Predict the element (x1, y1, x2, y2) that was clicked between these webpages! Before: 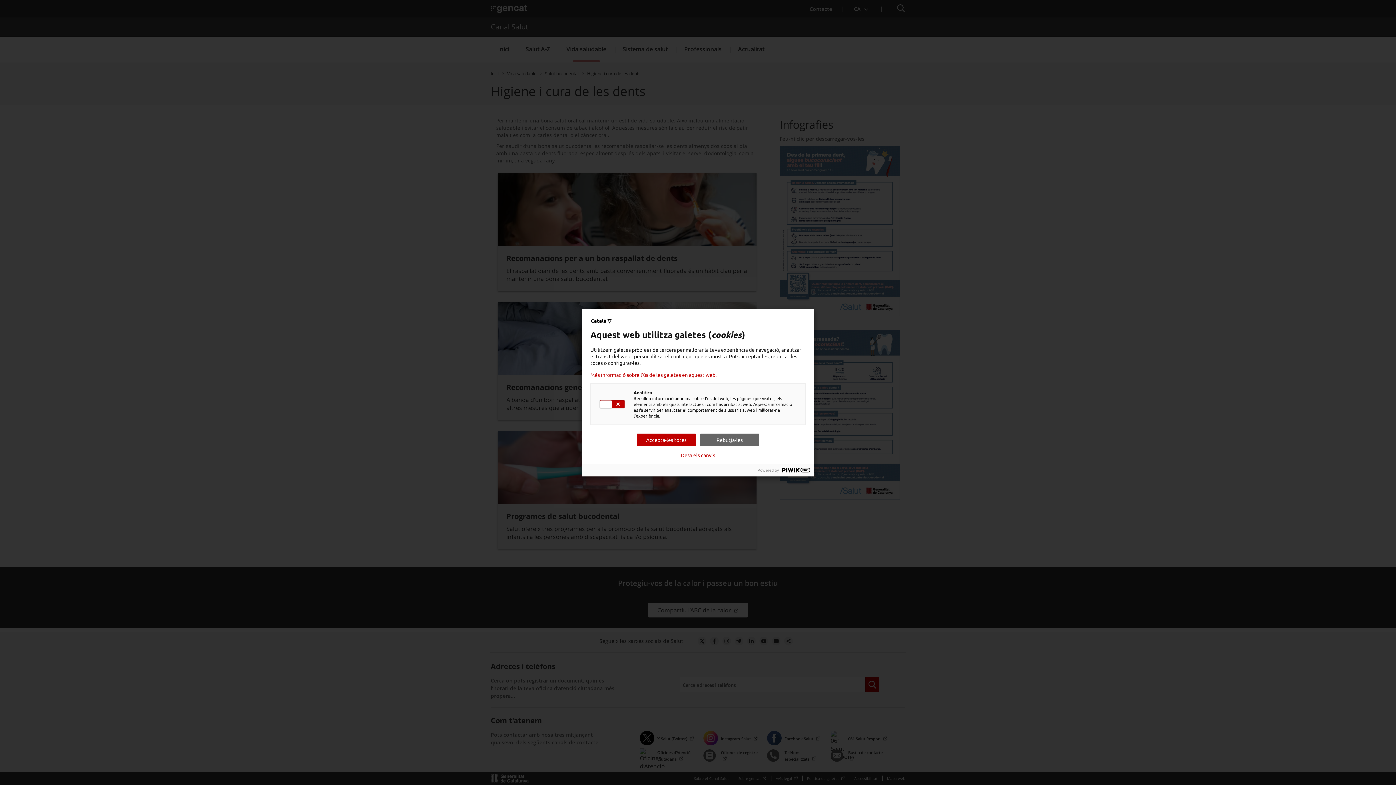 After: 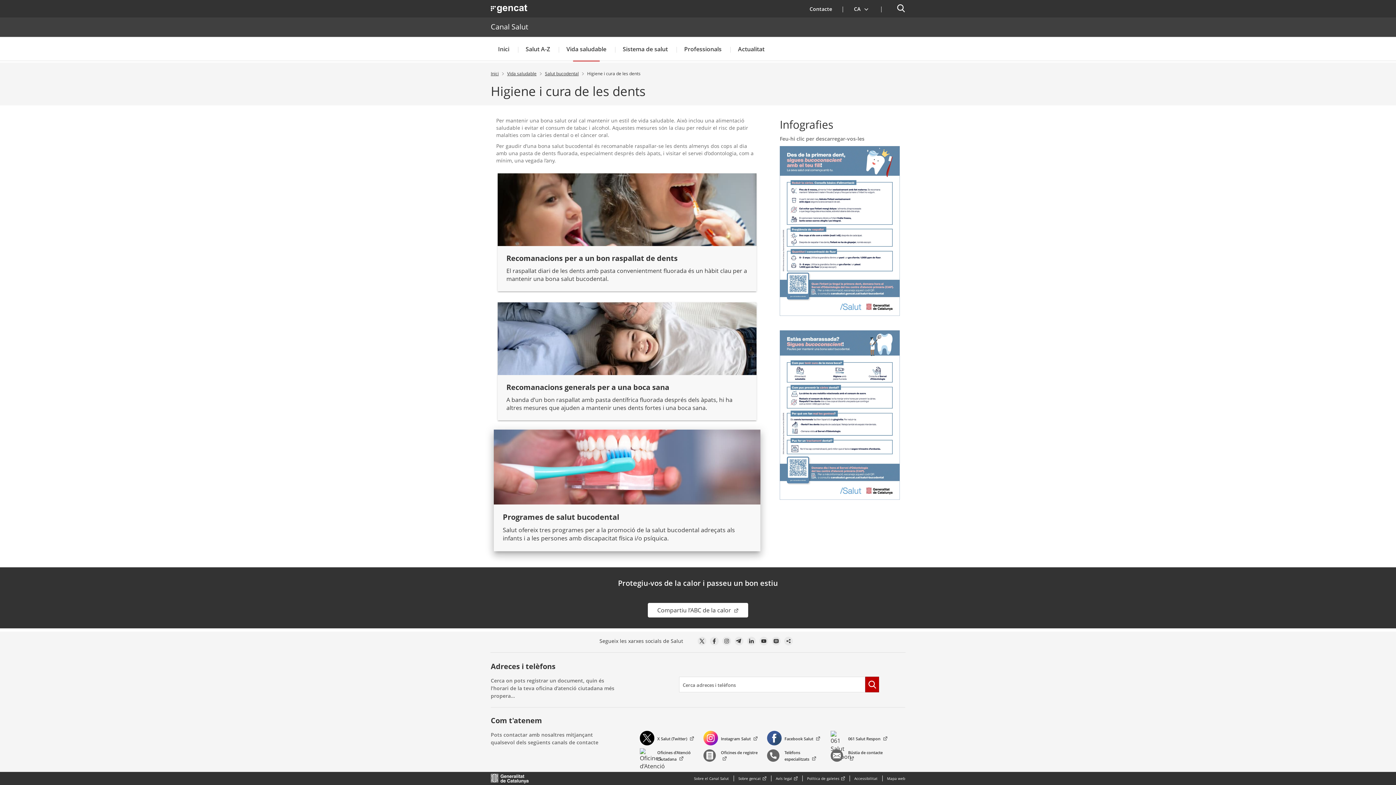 Action: label: Accepta-les totes bbox: (637, 433, 696, 446)